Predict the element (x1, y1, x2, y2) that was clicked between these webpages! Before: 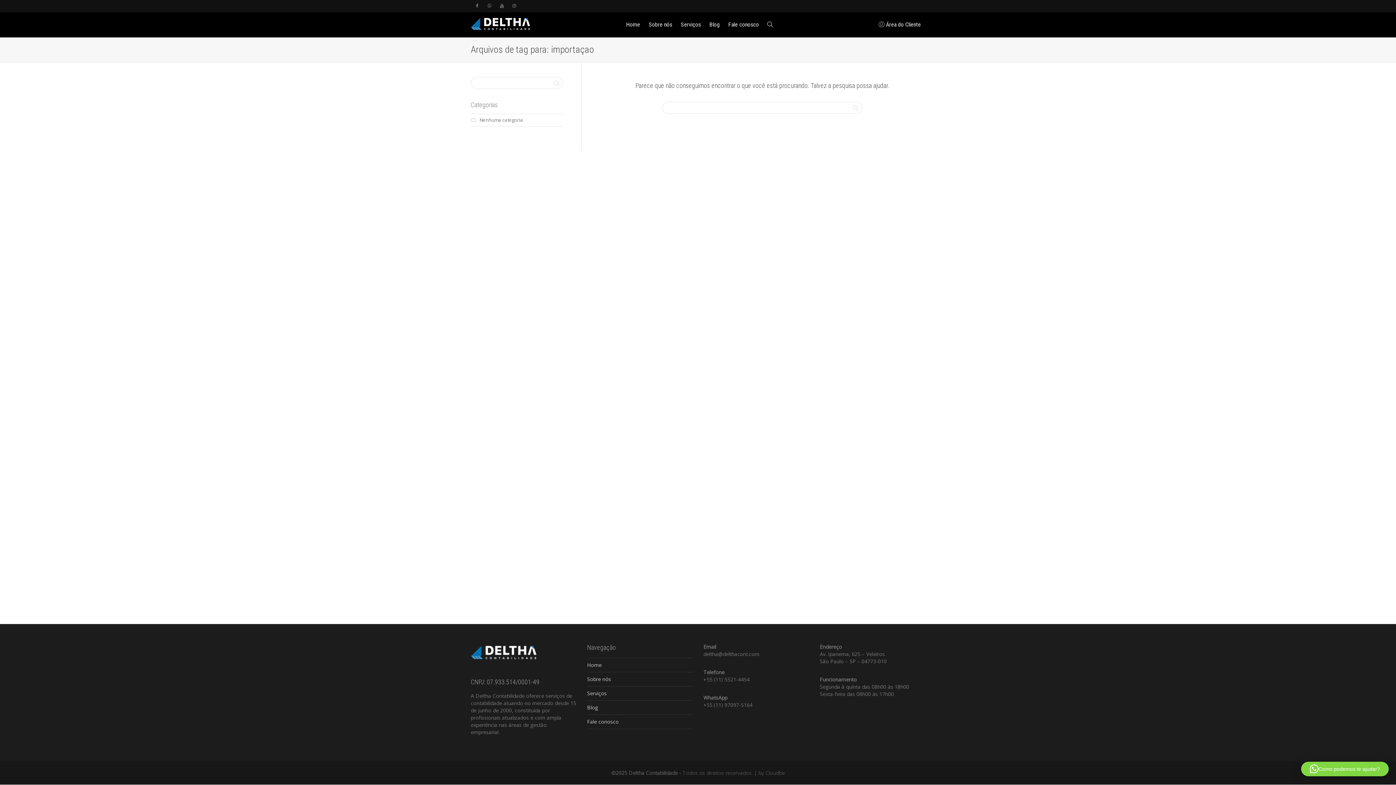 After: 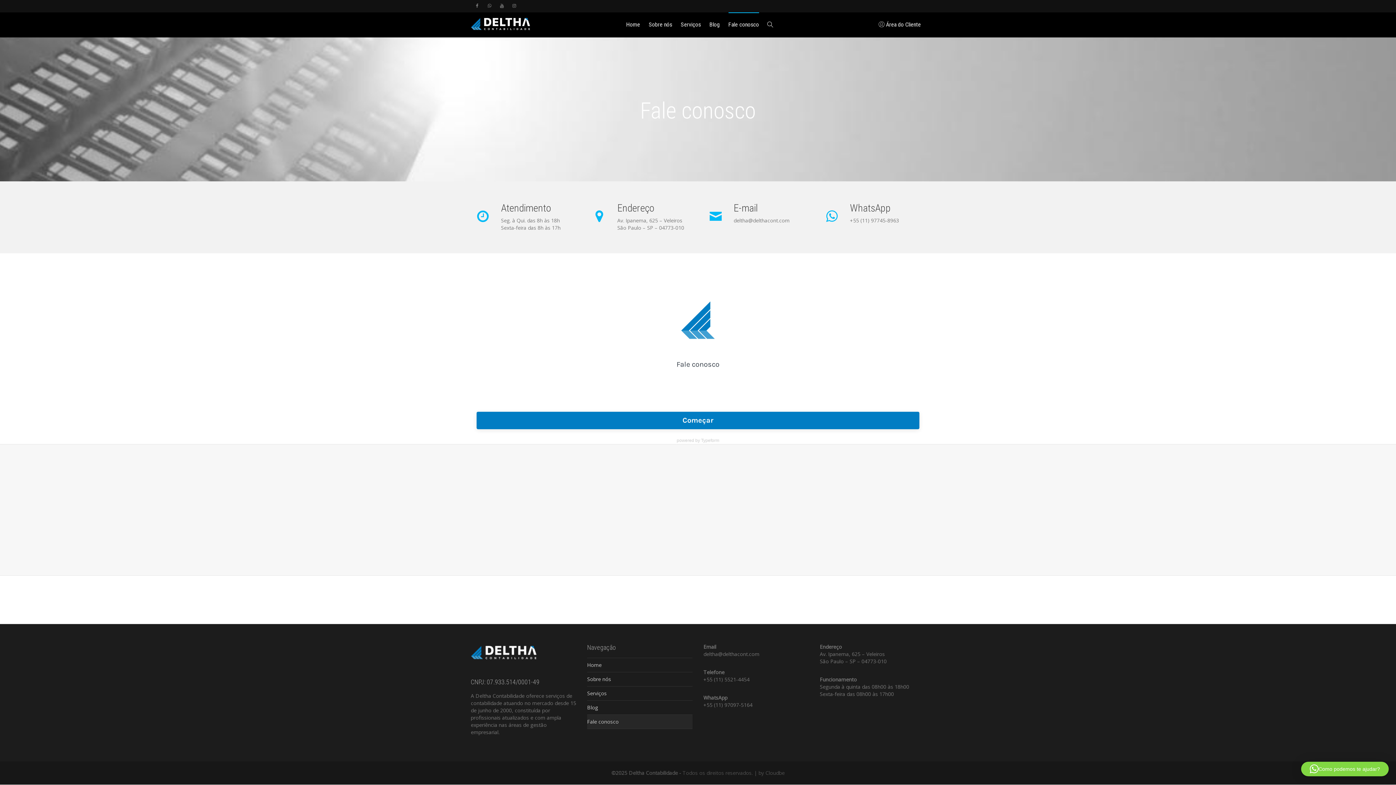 Action: bbox: (587, 715, 692, 729) label: Fale conosco